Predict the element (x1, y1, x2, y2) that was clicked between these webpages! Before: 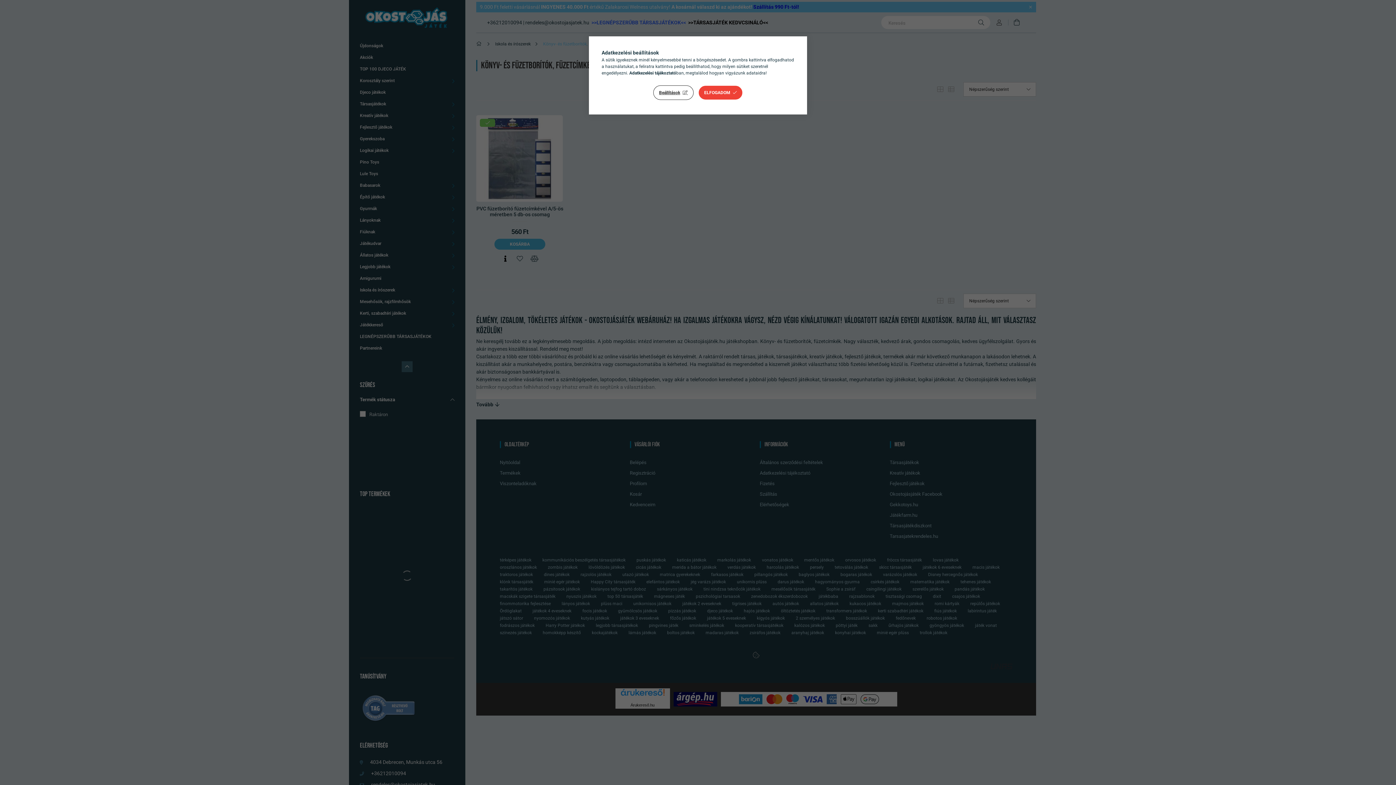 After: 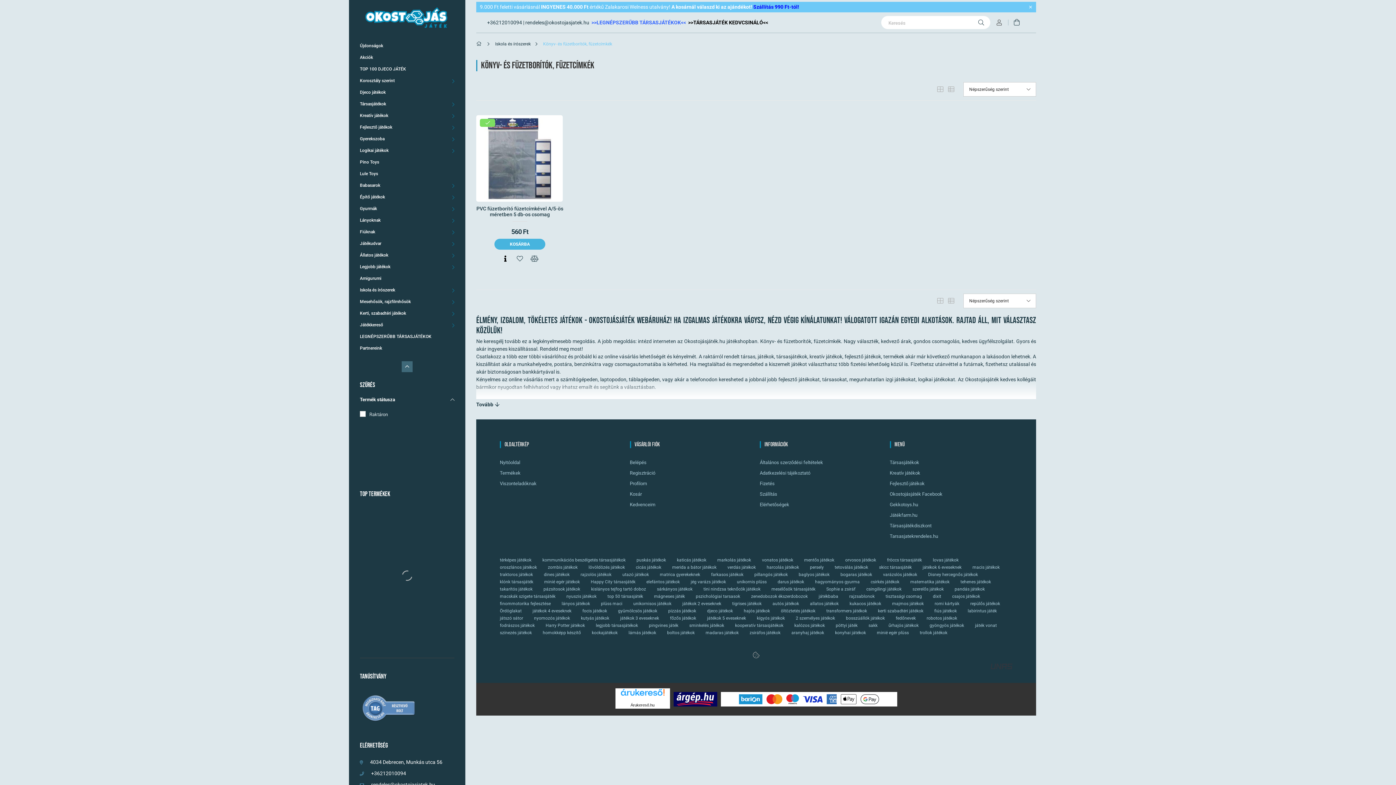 Action: label: ELFOGADOM bbox: (698, 85, 742, 100)